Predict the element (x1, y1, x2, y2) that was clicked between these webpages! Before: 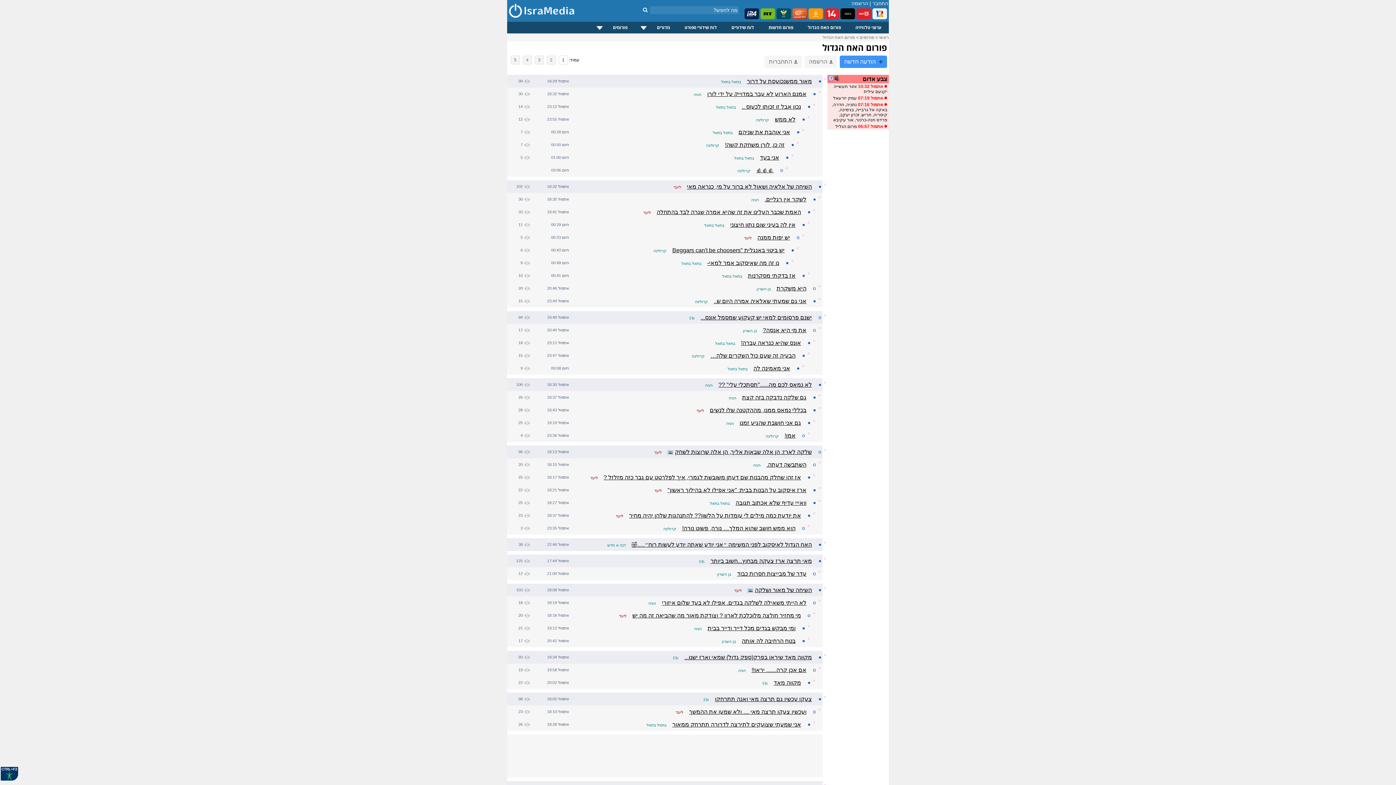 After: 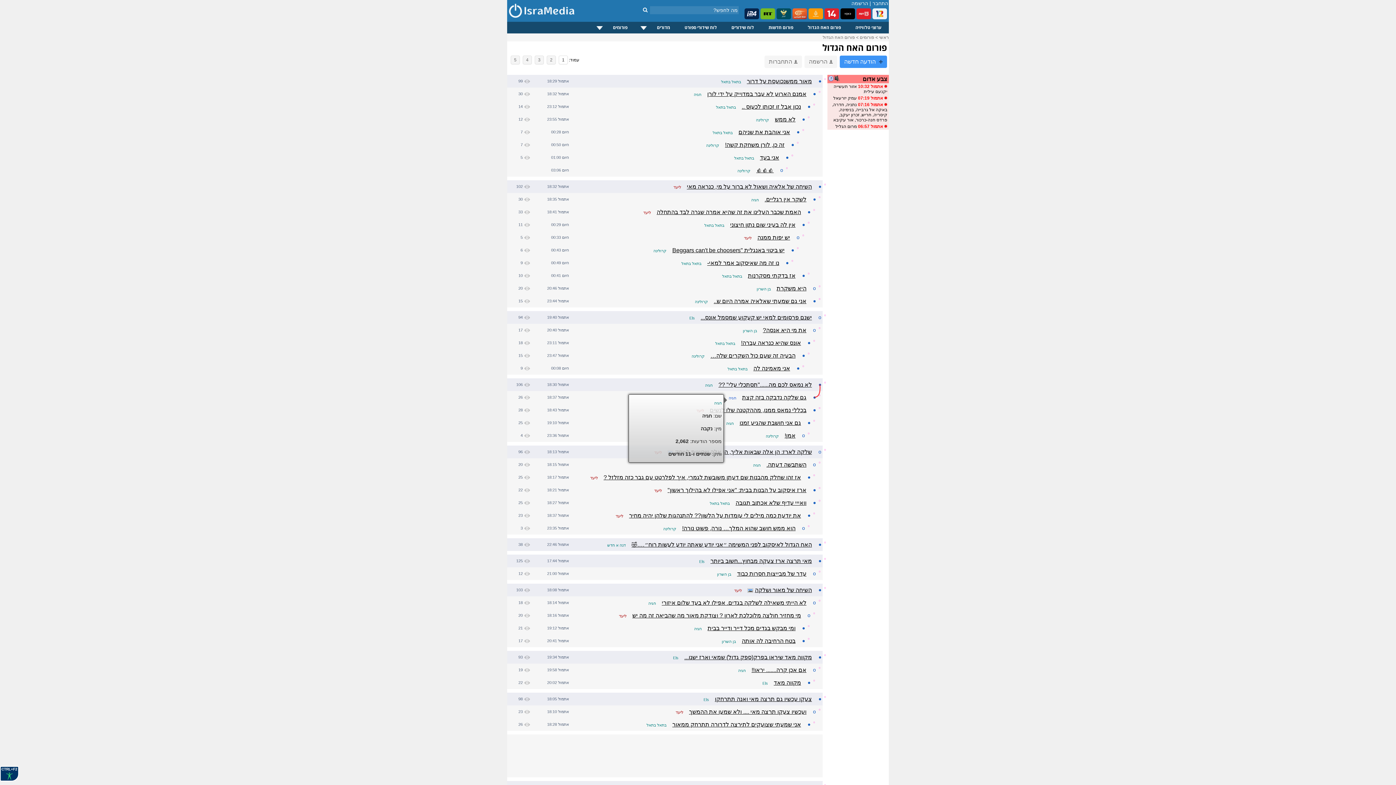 Action: label: חגיה bbox: (728, 392, 736, 404)